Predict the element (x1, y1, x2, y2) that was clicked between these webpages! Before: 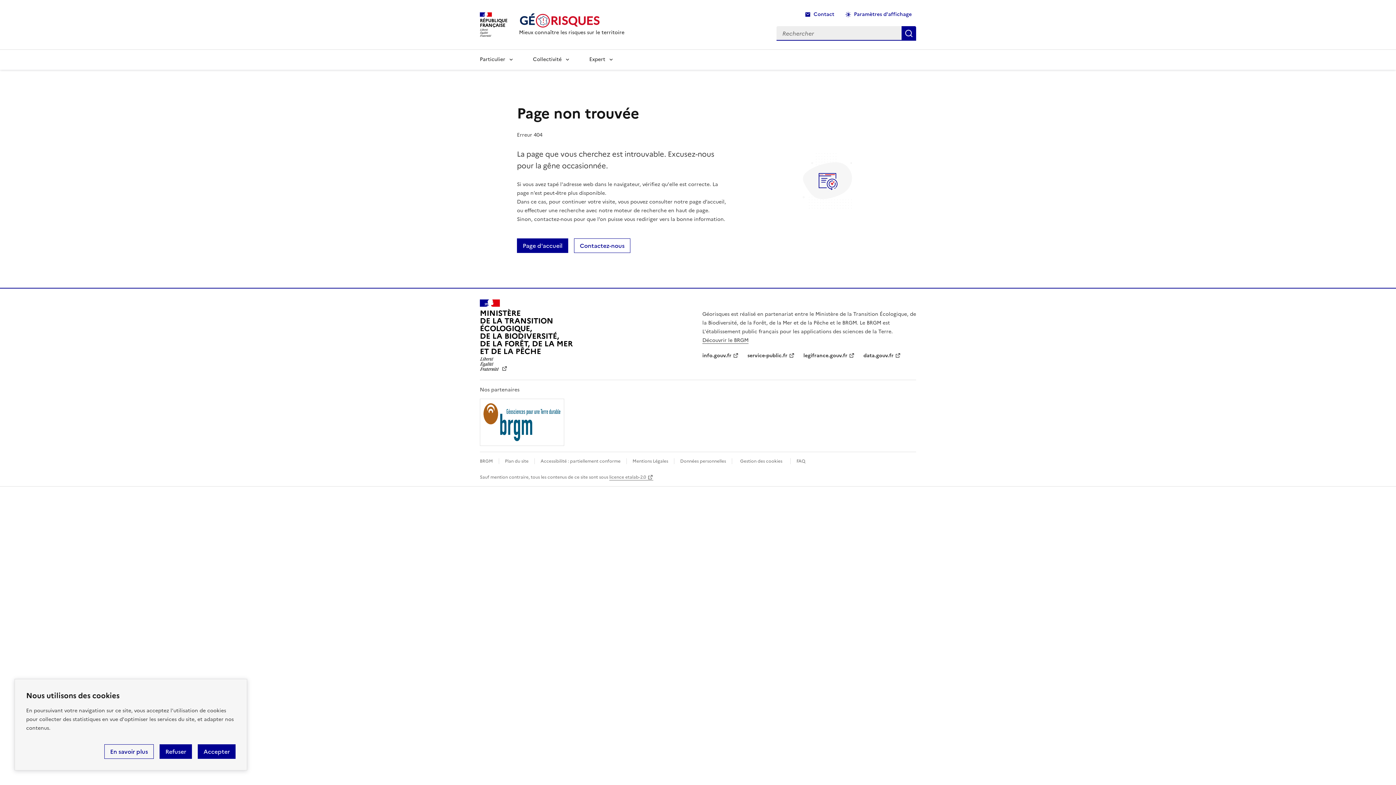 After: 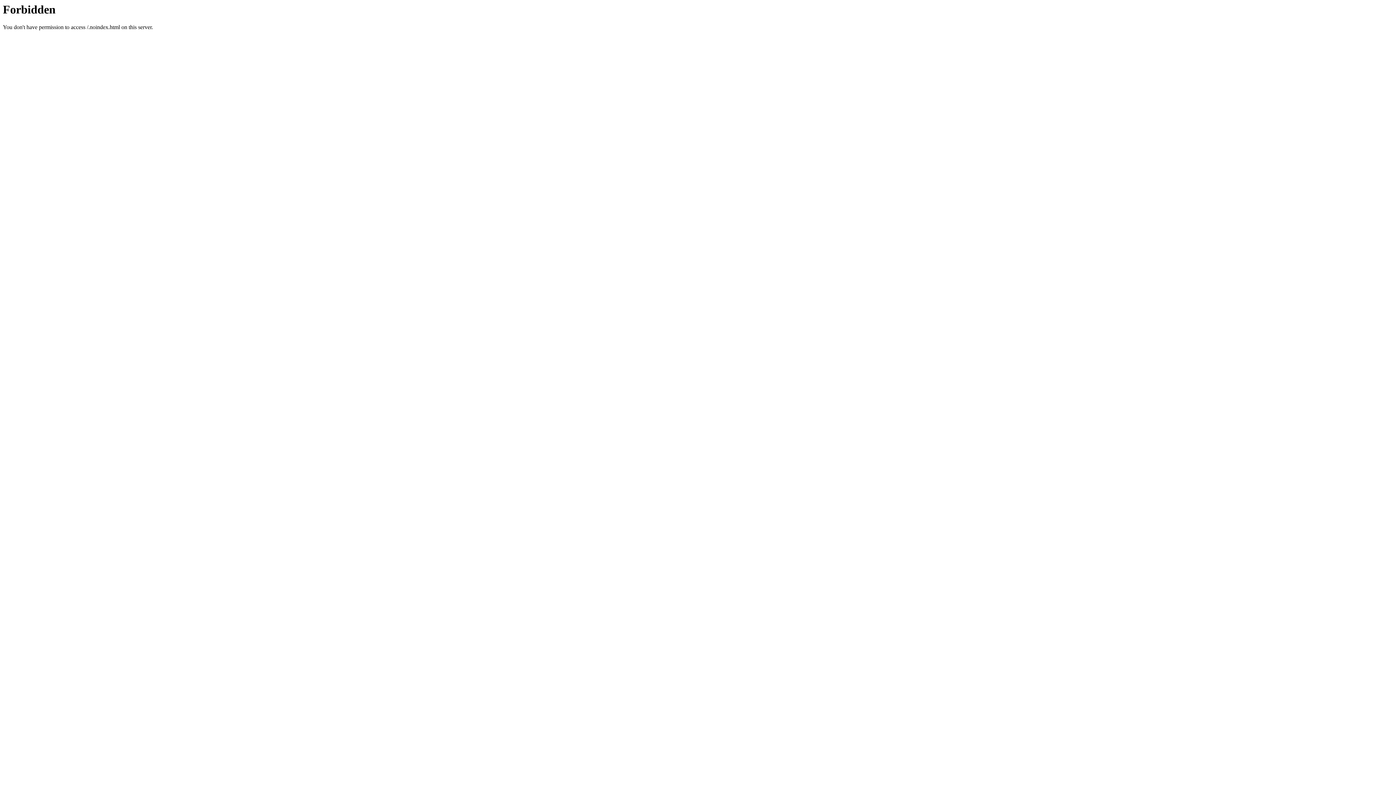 Action: bbox: (480, 398, 564, 446)